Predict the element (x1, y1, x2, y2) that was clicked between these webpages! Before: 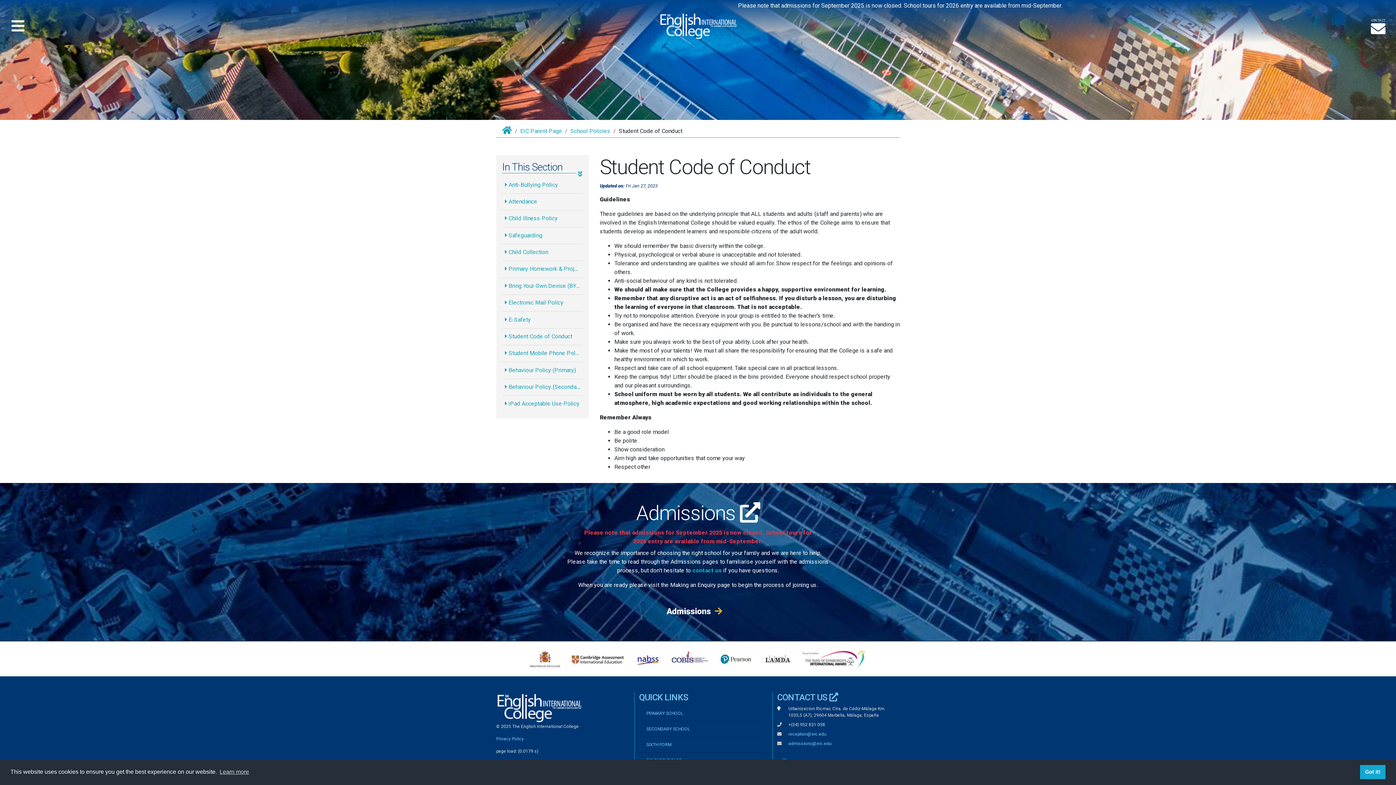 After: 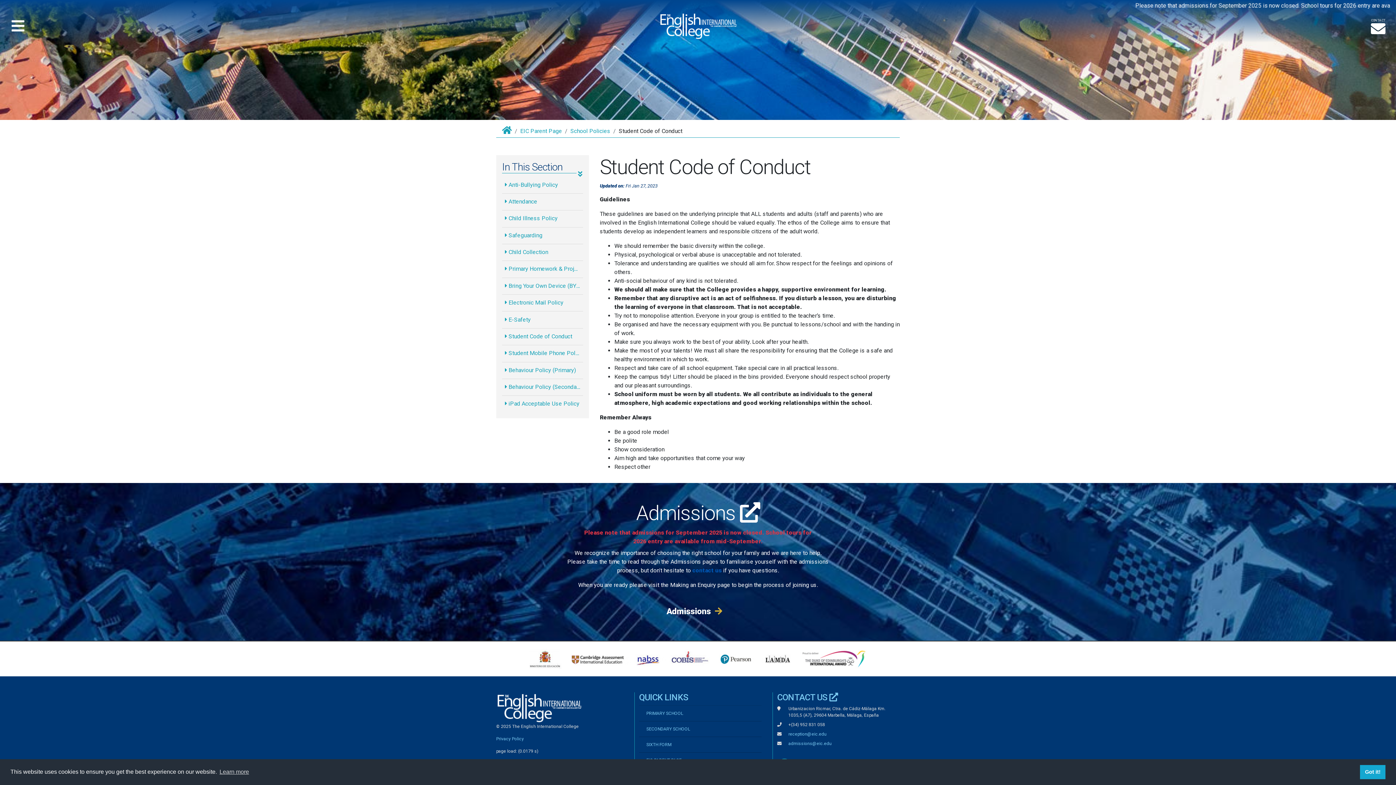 Action: label: contact us bbox: (692, 567, 722, 574)